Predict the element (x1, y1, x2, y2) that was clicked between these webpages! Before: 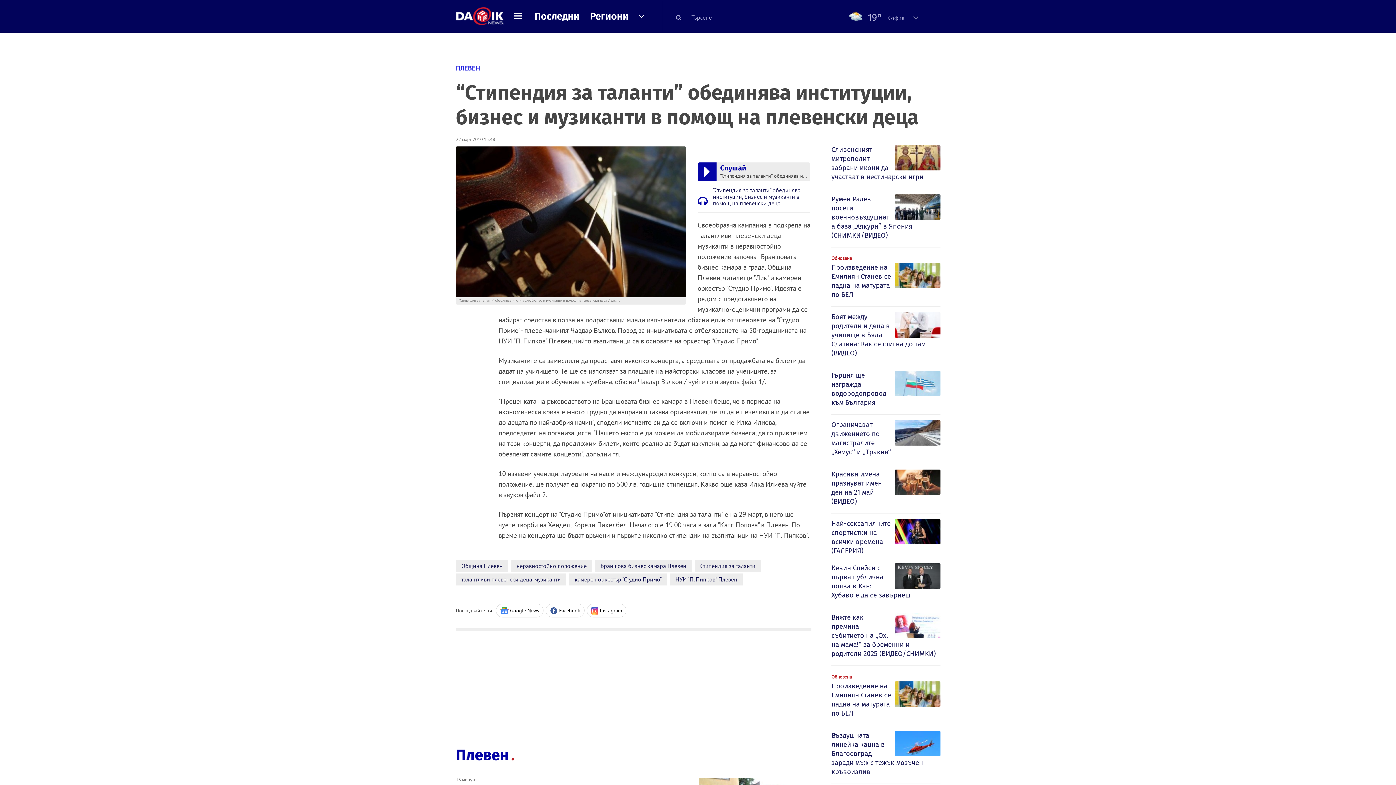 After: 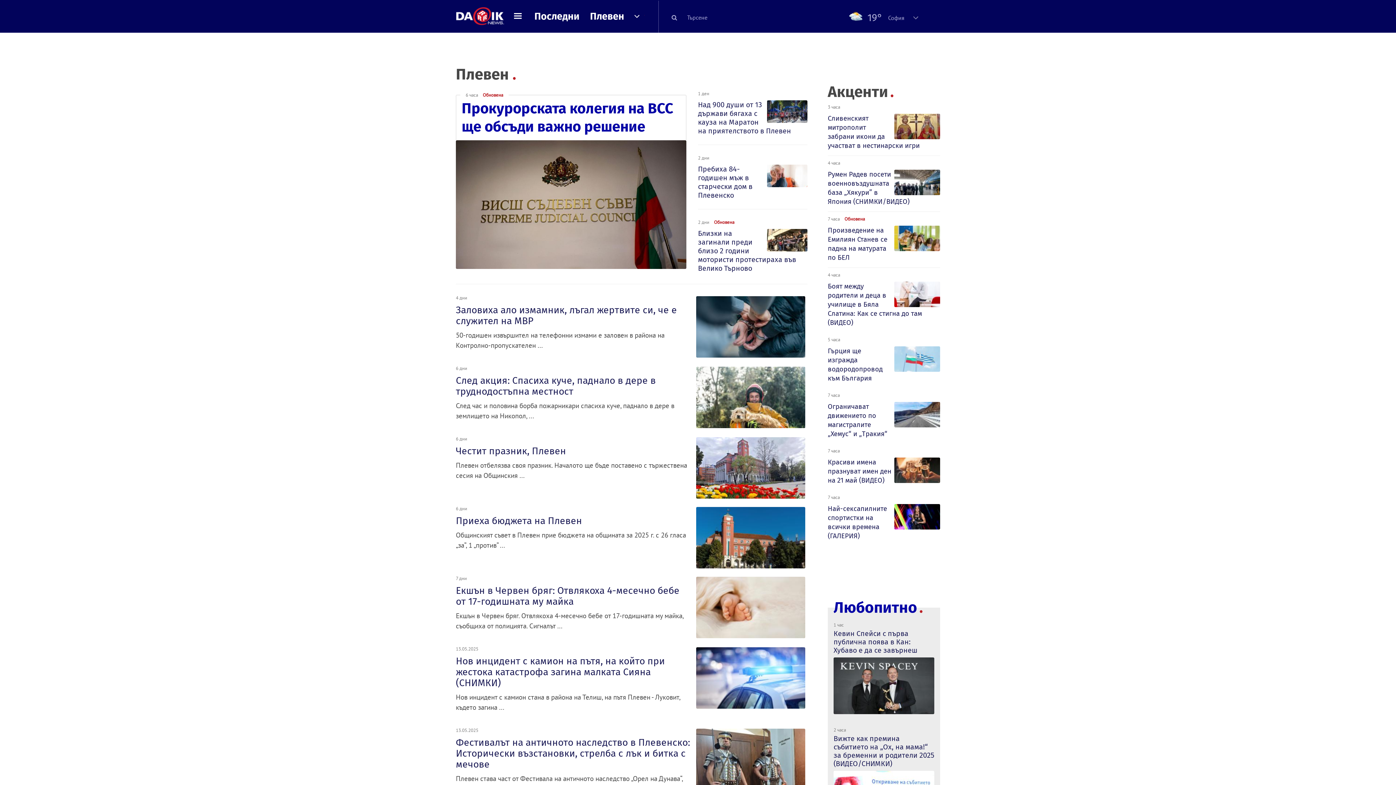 Action: bbox: (456, 62, 940, 73) label: ПЛЕВЕН